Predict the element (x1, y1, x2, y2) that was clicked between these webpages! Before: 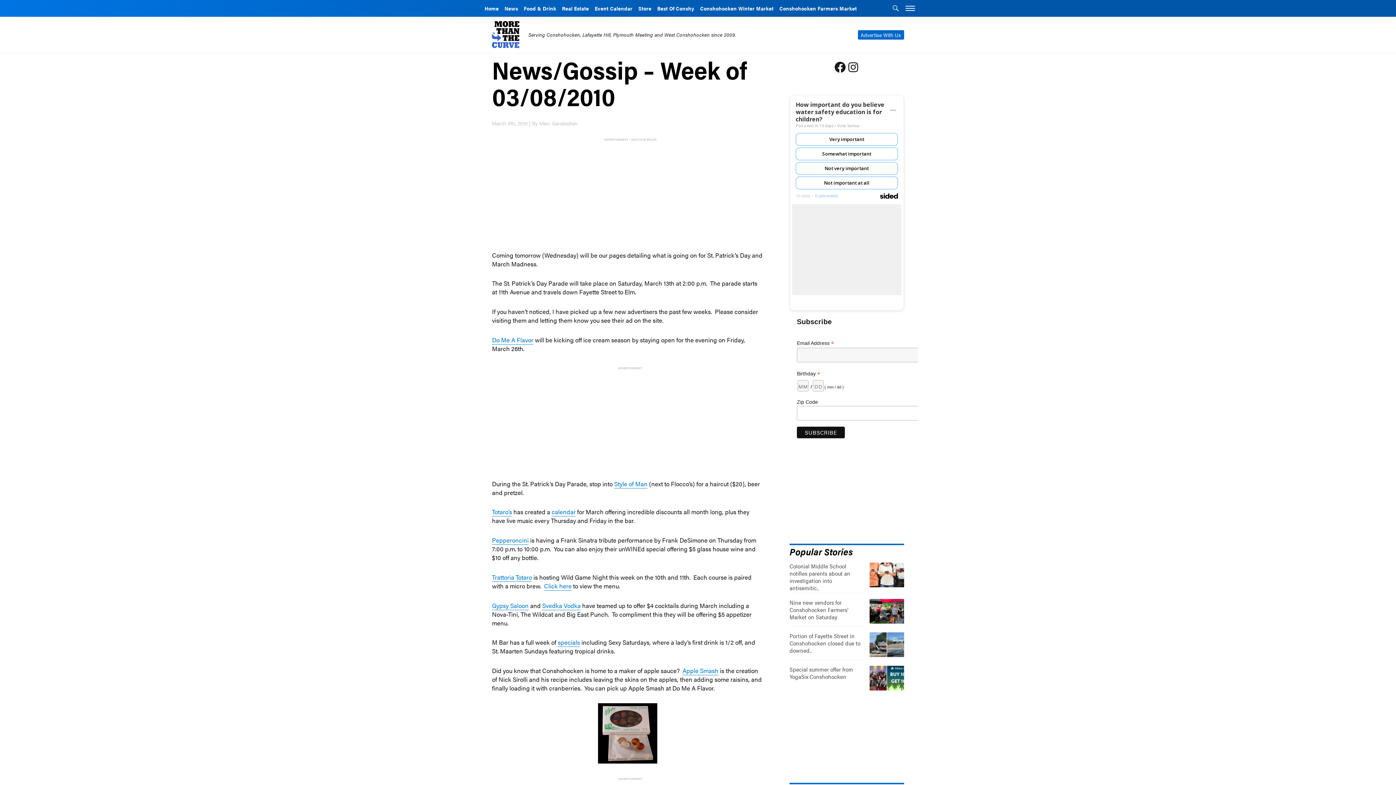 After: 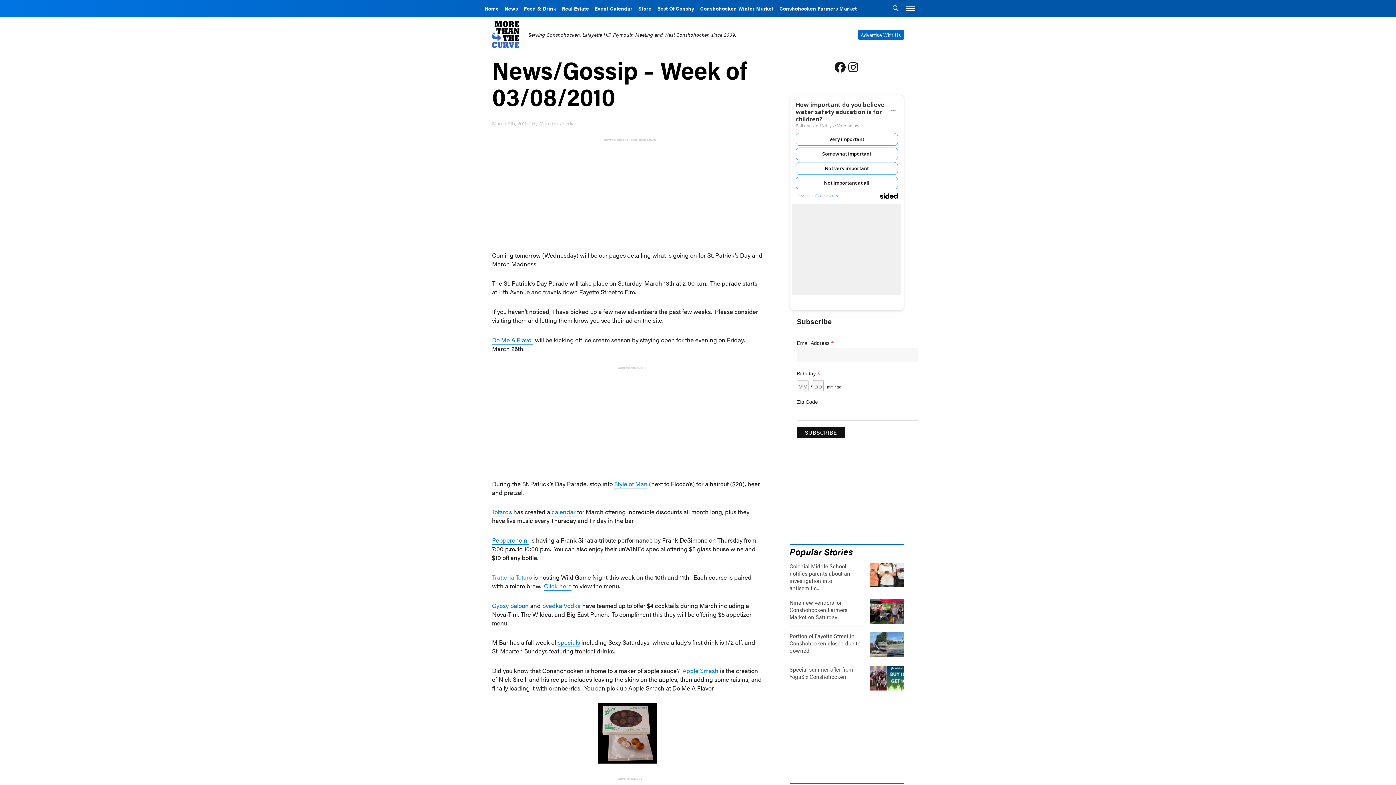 Action: bbox: (492, 573, 532, 581) label: Trattoria Totaro